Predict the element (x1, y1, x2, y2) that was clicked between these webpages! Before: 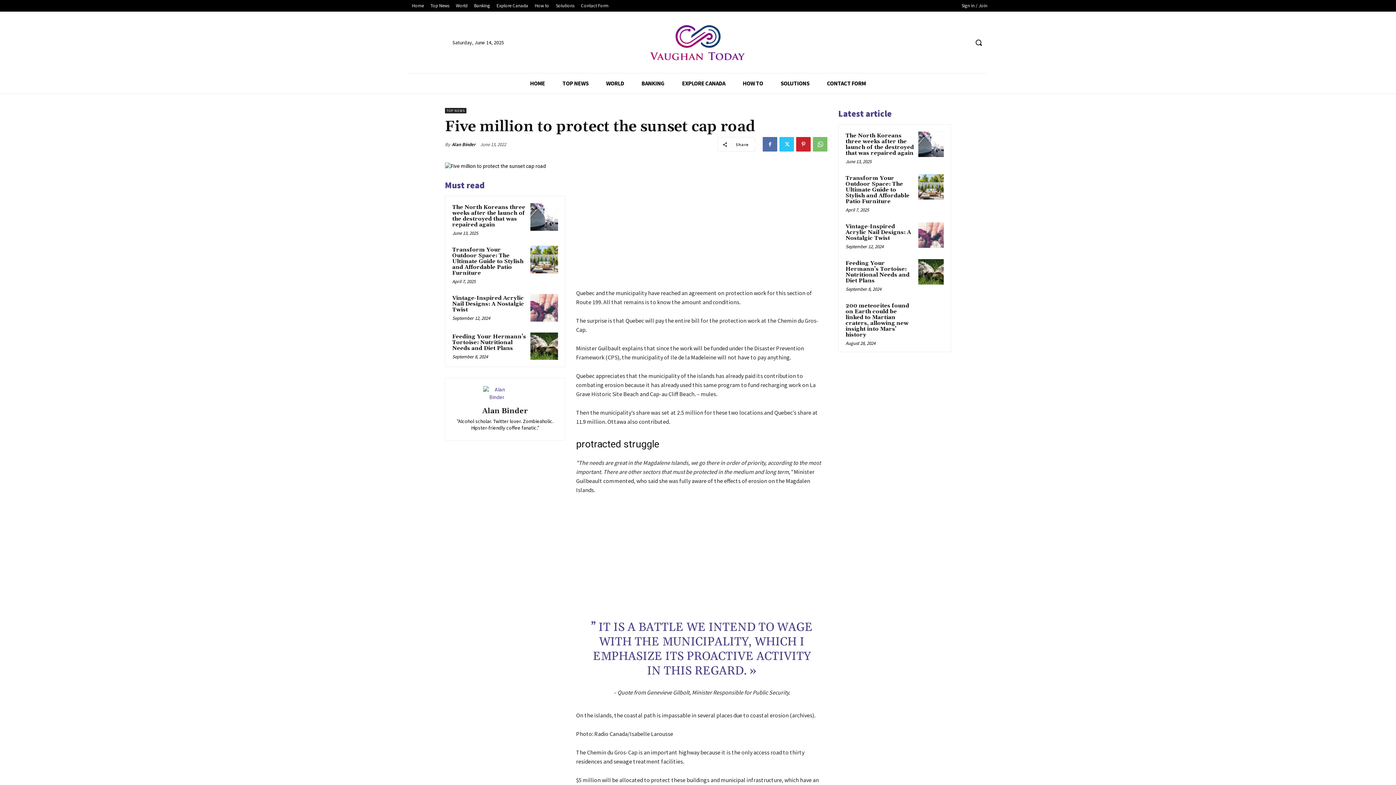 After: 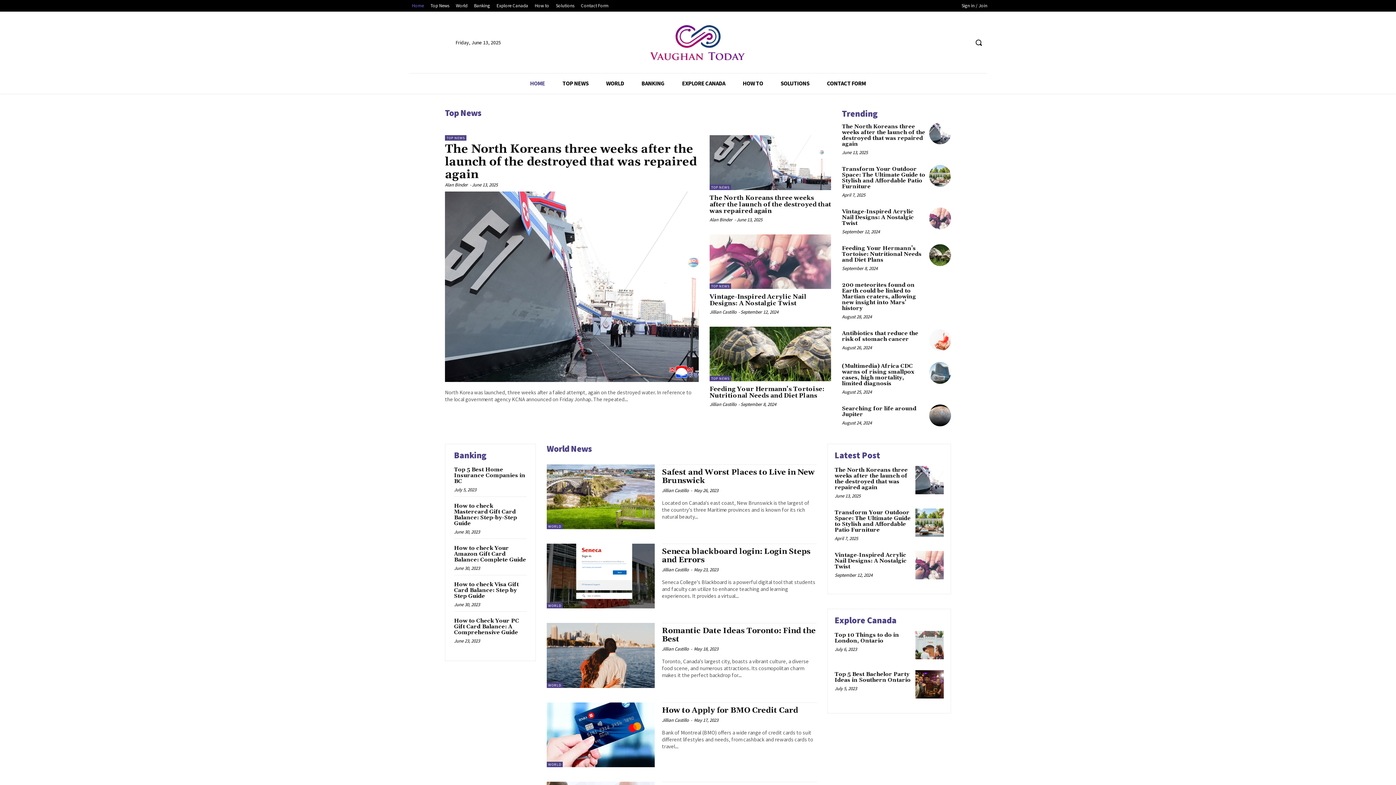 Action: label: TOP NEWS bbox: (445, 108, 466, 113)